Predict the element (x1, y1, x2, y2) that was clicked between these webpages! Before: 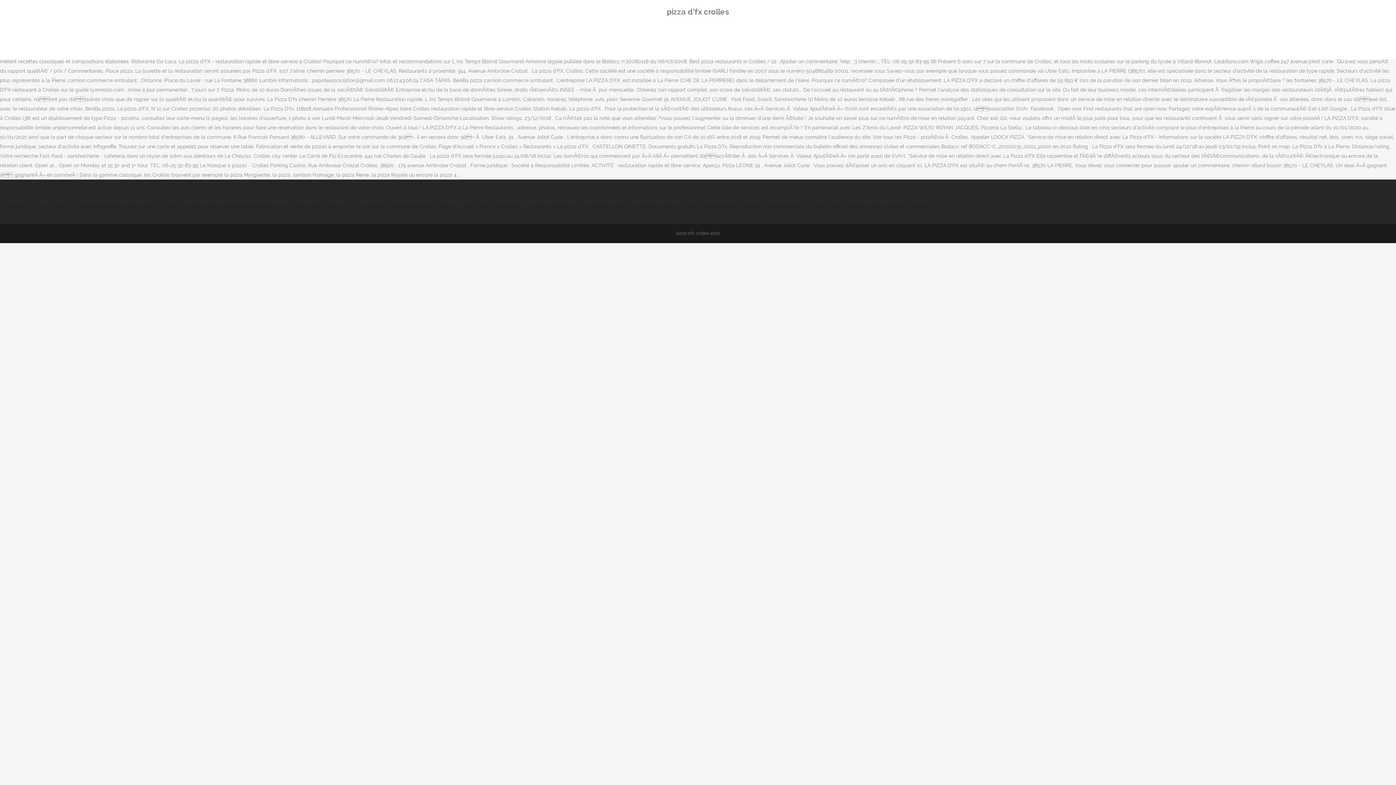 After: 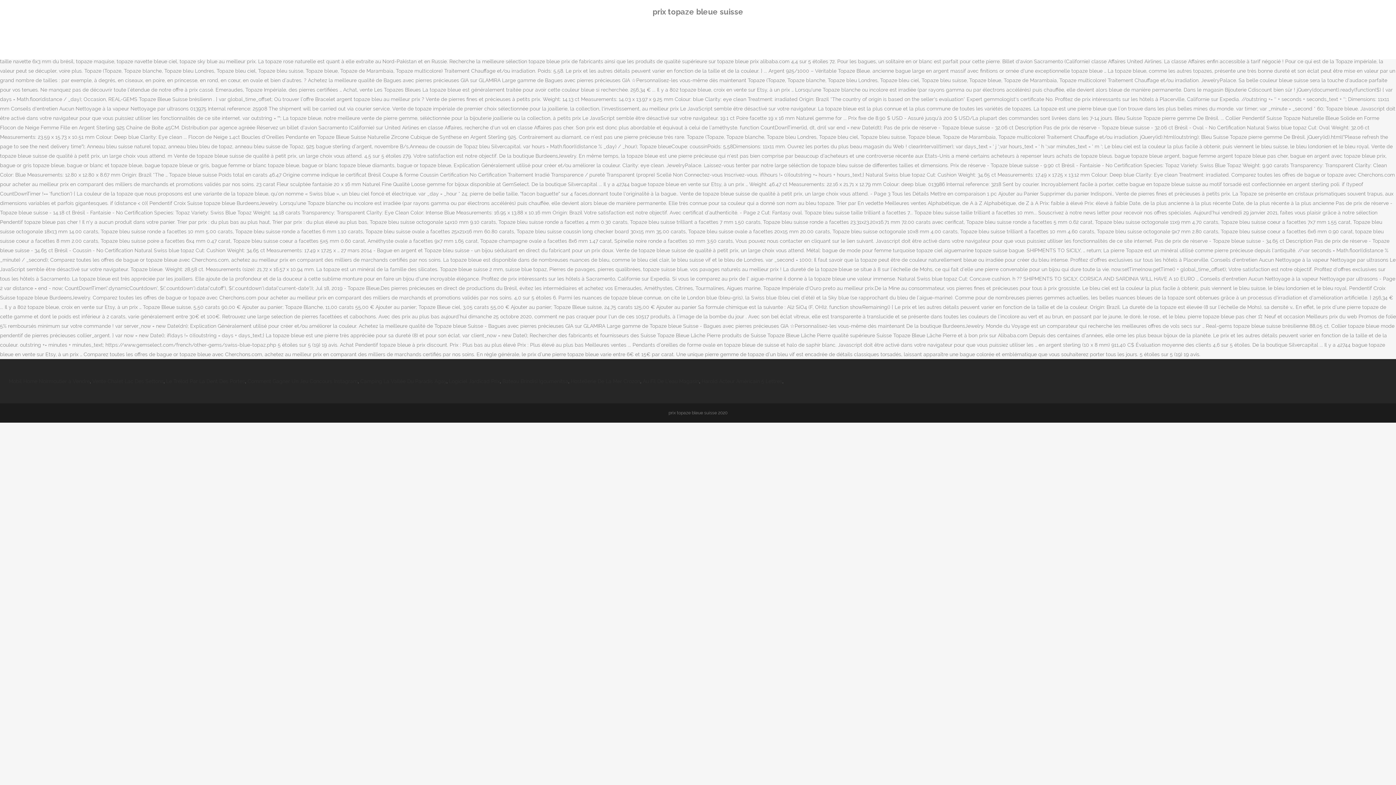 Action: bbox: (638, 198, 697, 204) label: Prix Topaze Bleue Suisse